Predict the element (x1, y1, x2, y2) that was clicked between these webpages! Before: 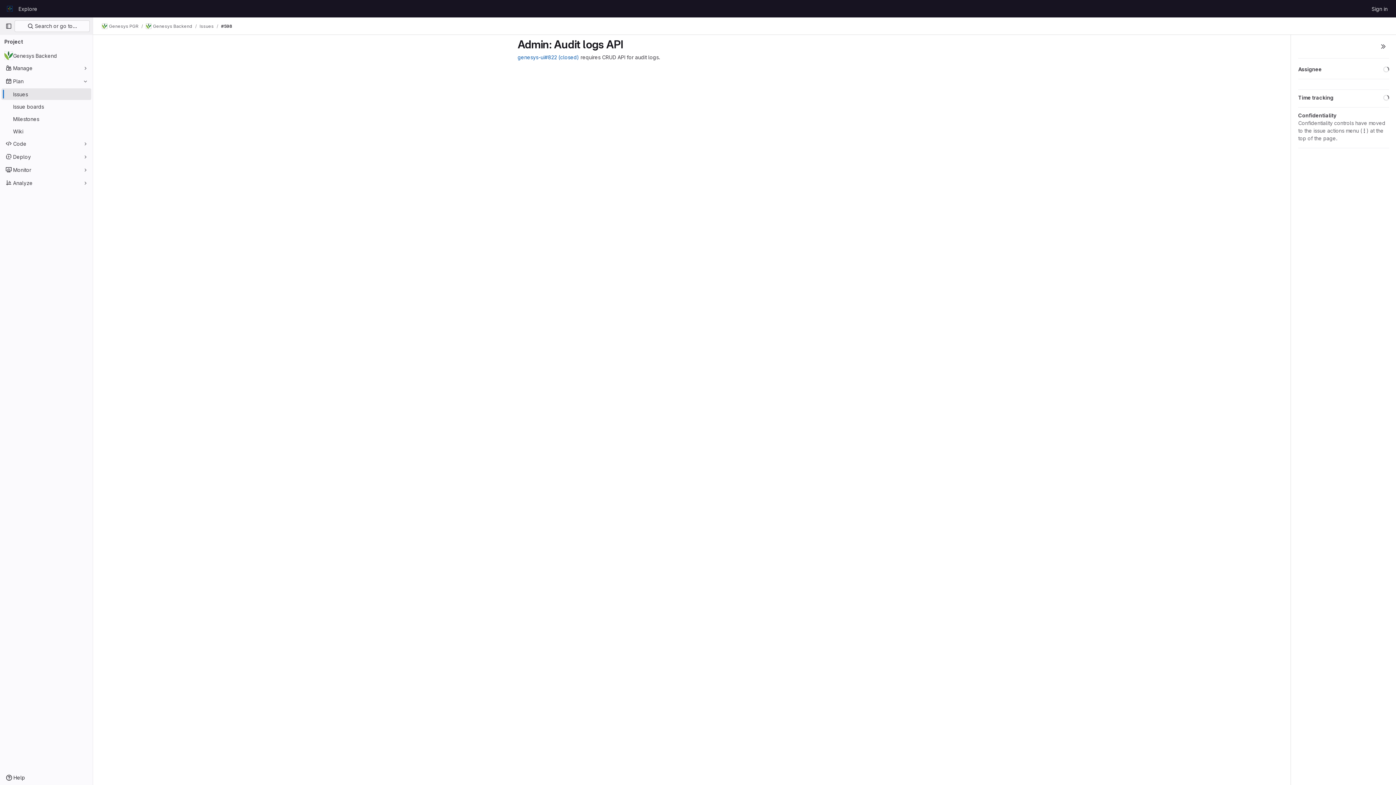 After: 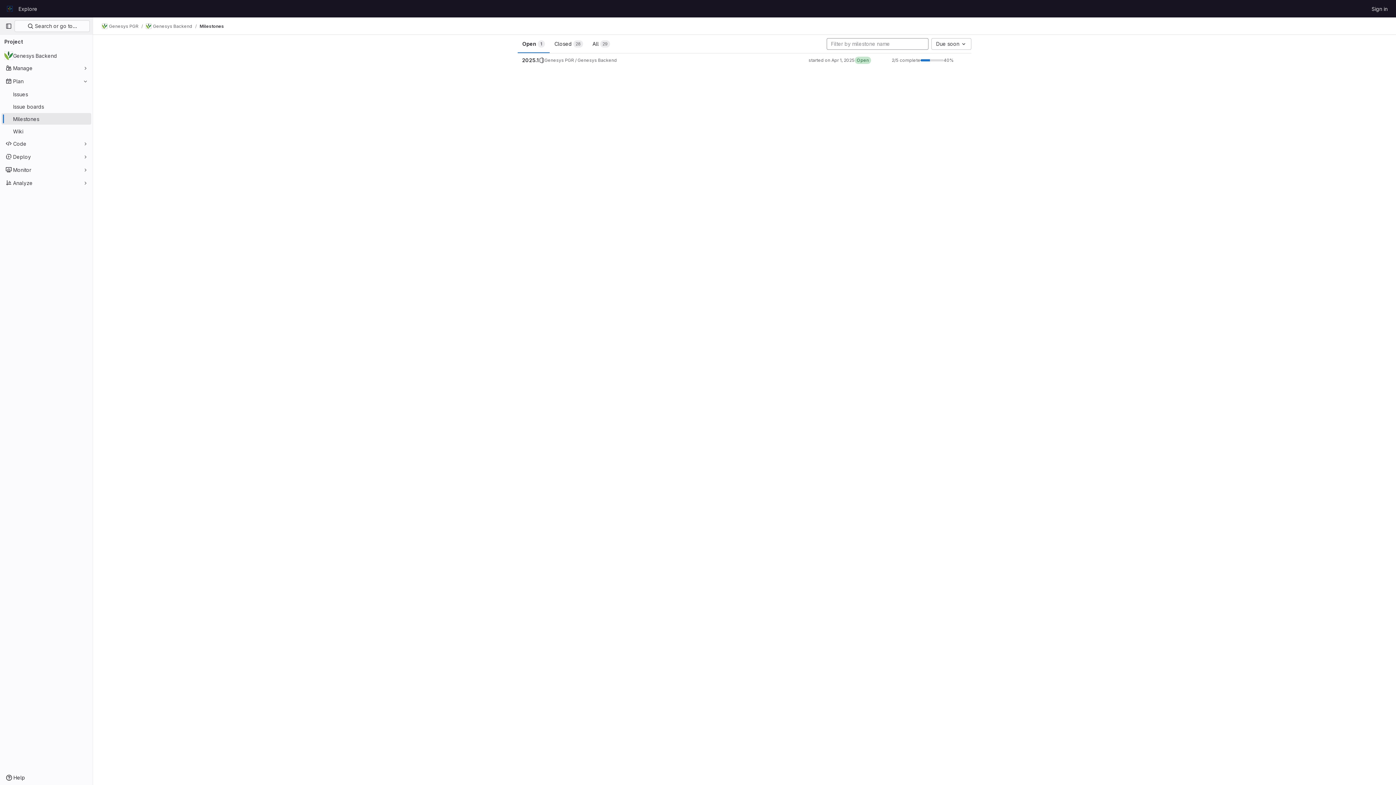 Action: bbox: (1, 113, 91, 124) label: Milestones